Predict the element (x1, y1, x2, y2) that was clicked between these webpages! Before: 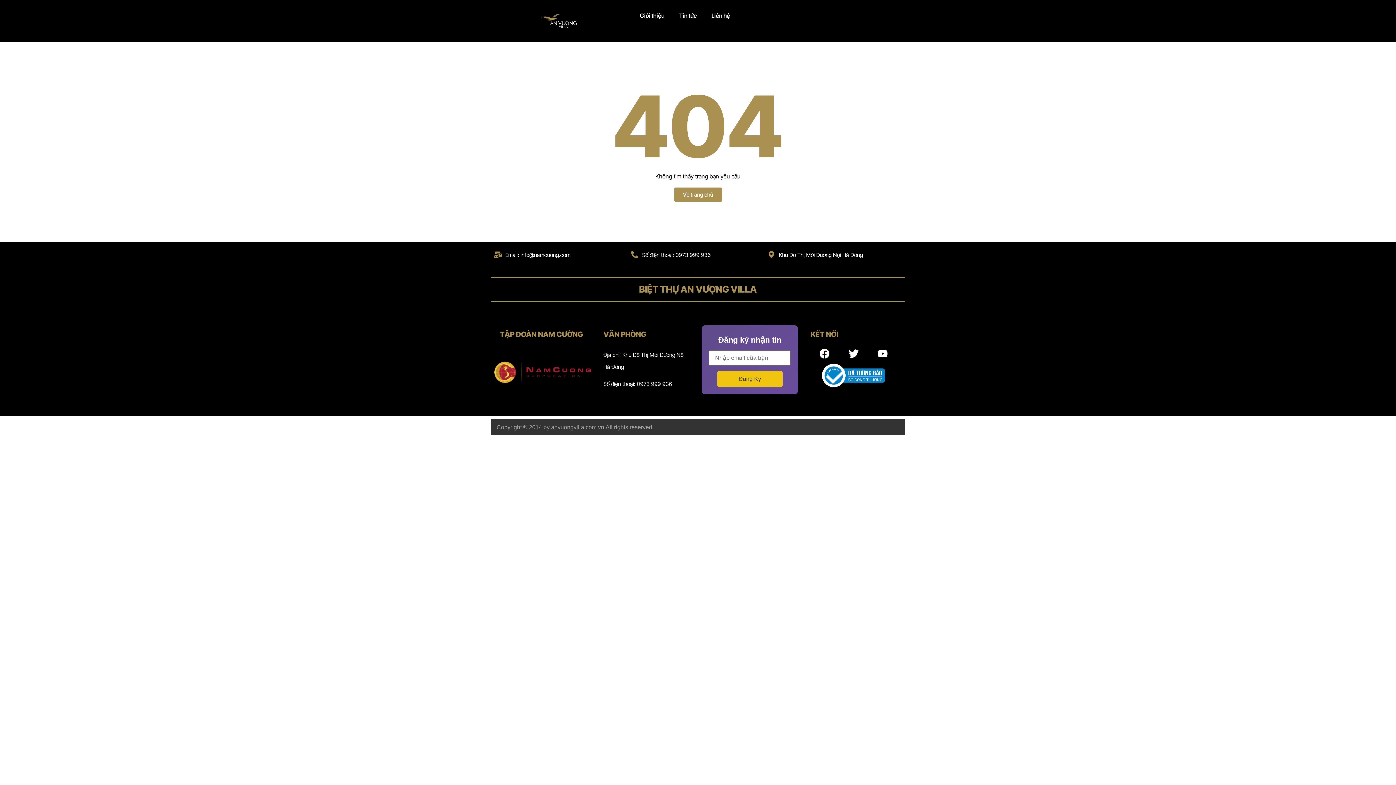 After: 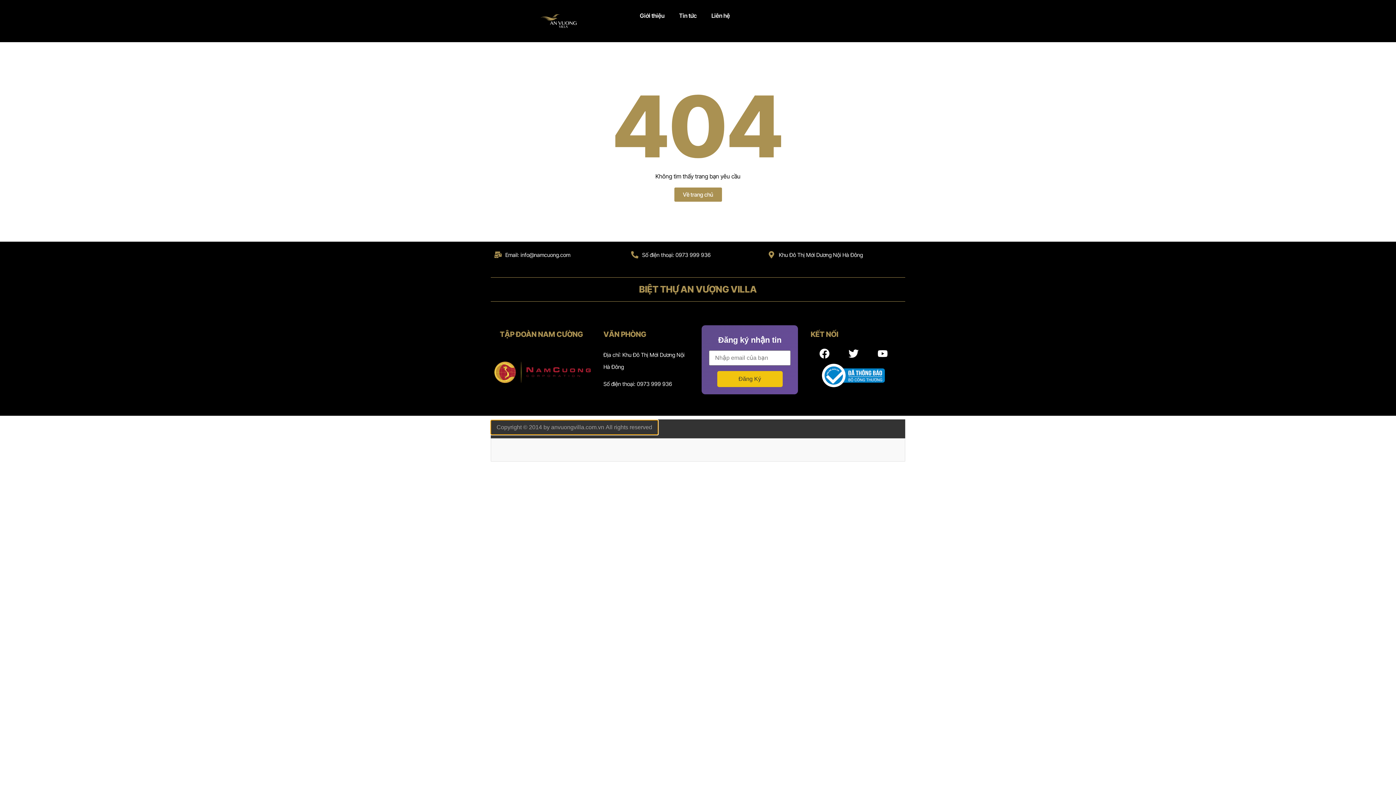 Action: label: Copyright © 2014 by anvuongvilla.com.vn All rights reserved bbox: (490, 420, 658, 434)